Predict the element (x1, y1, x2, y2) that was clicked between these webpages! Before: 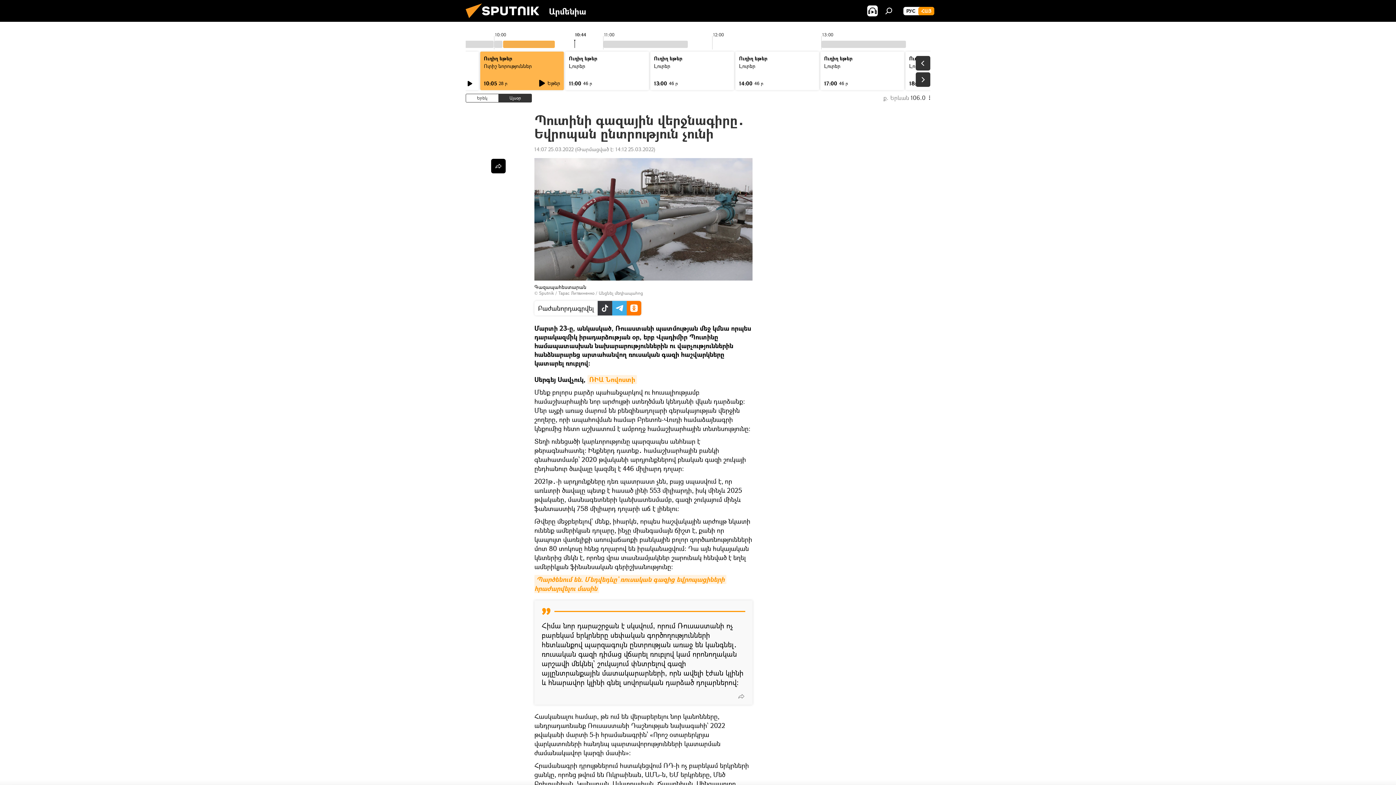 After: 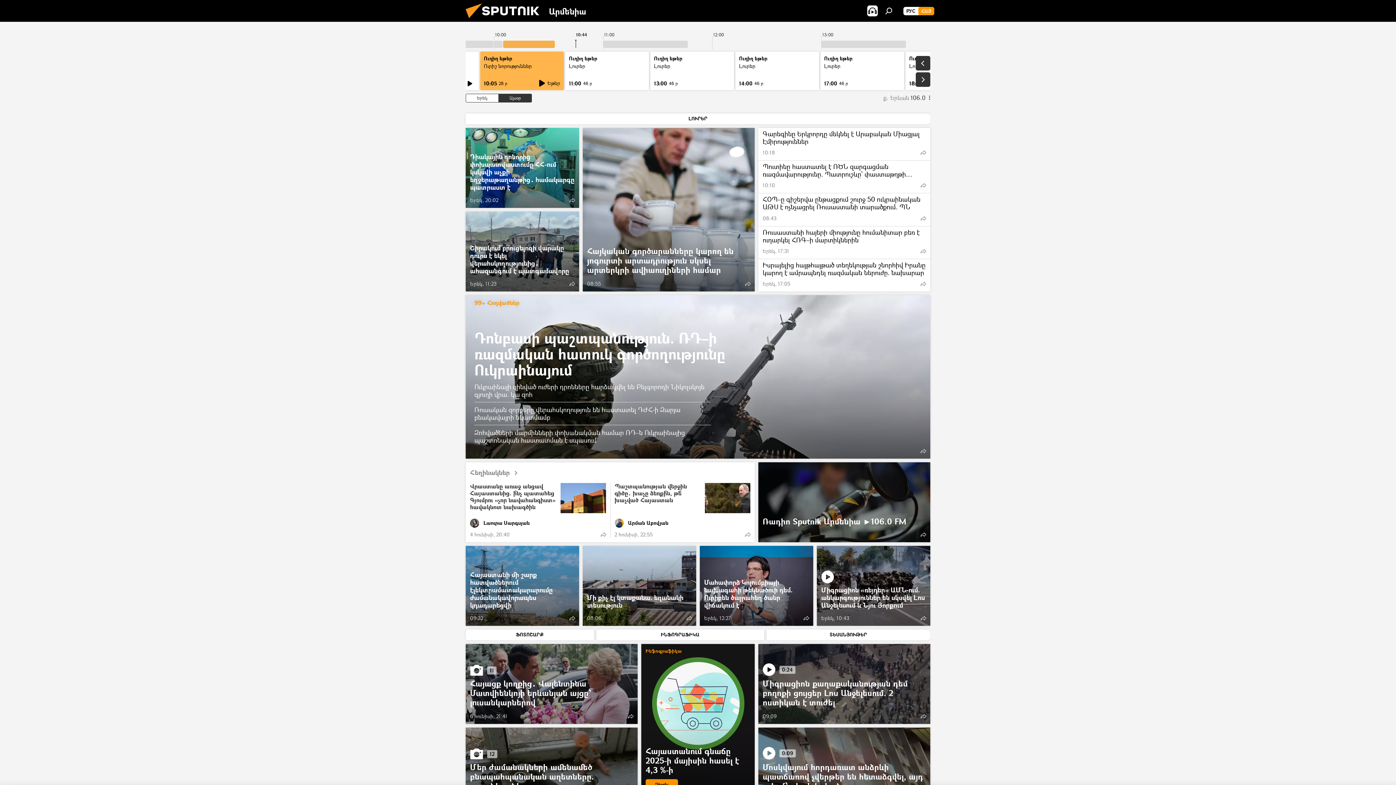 Action: bbox: (461, 16, 549, 23)